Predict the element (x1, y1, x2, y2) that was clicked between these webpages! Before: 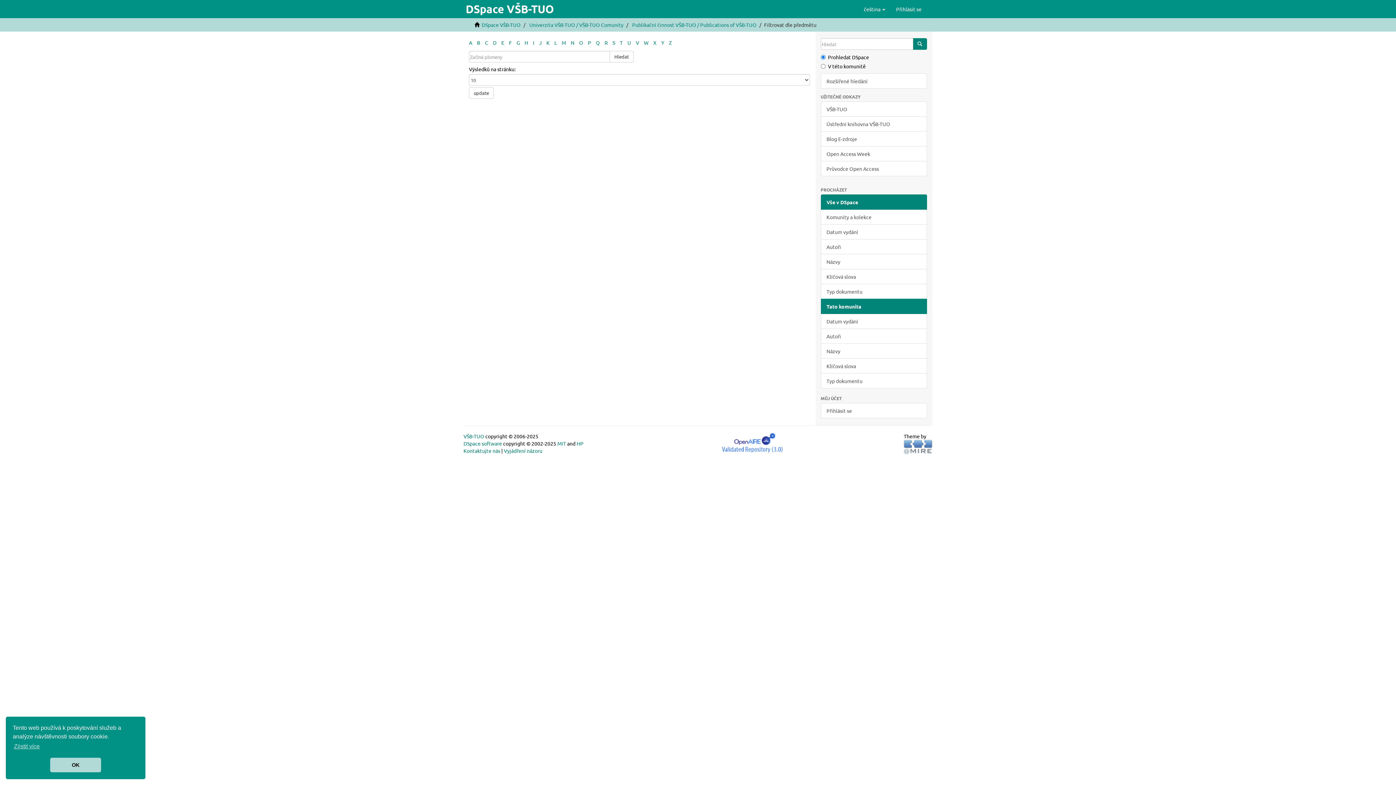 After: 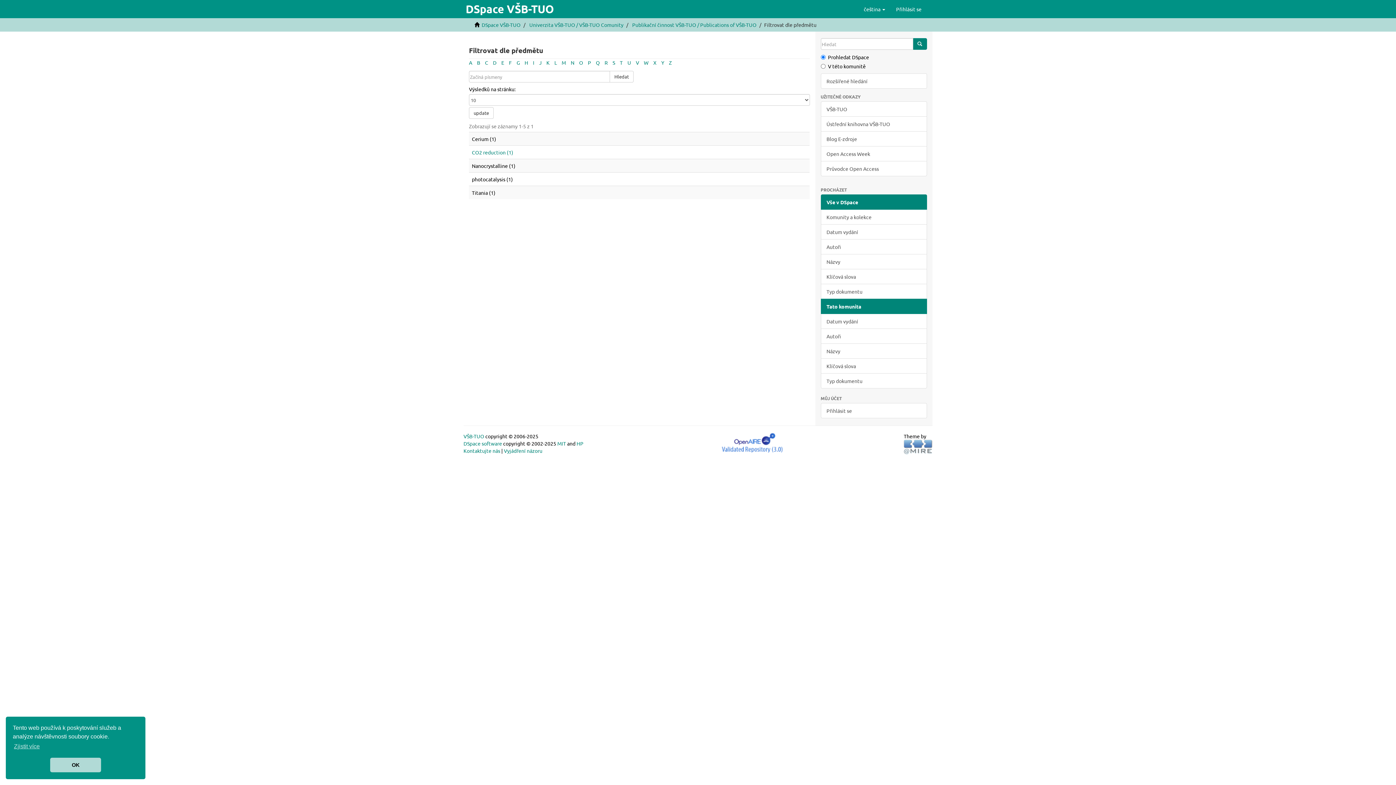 Action: label: Hledat bbox: (609, 50, 633, 62)